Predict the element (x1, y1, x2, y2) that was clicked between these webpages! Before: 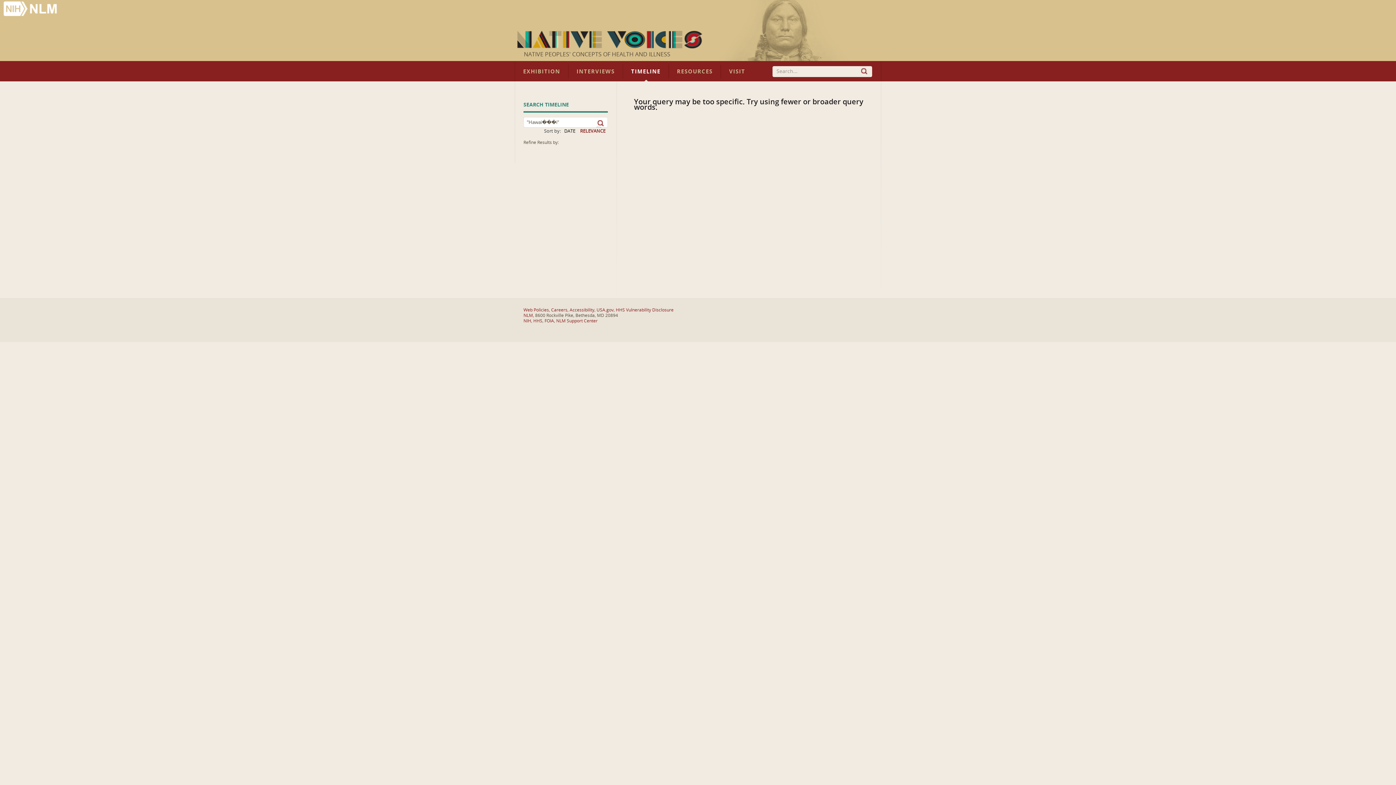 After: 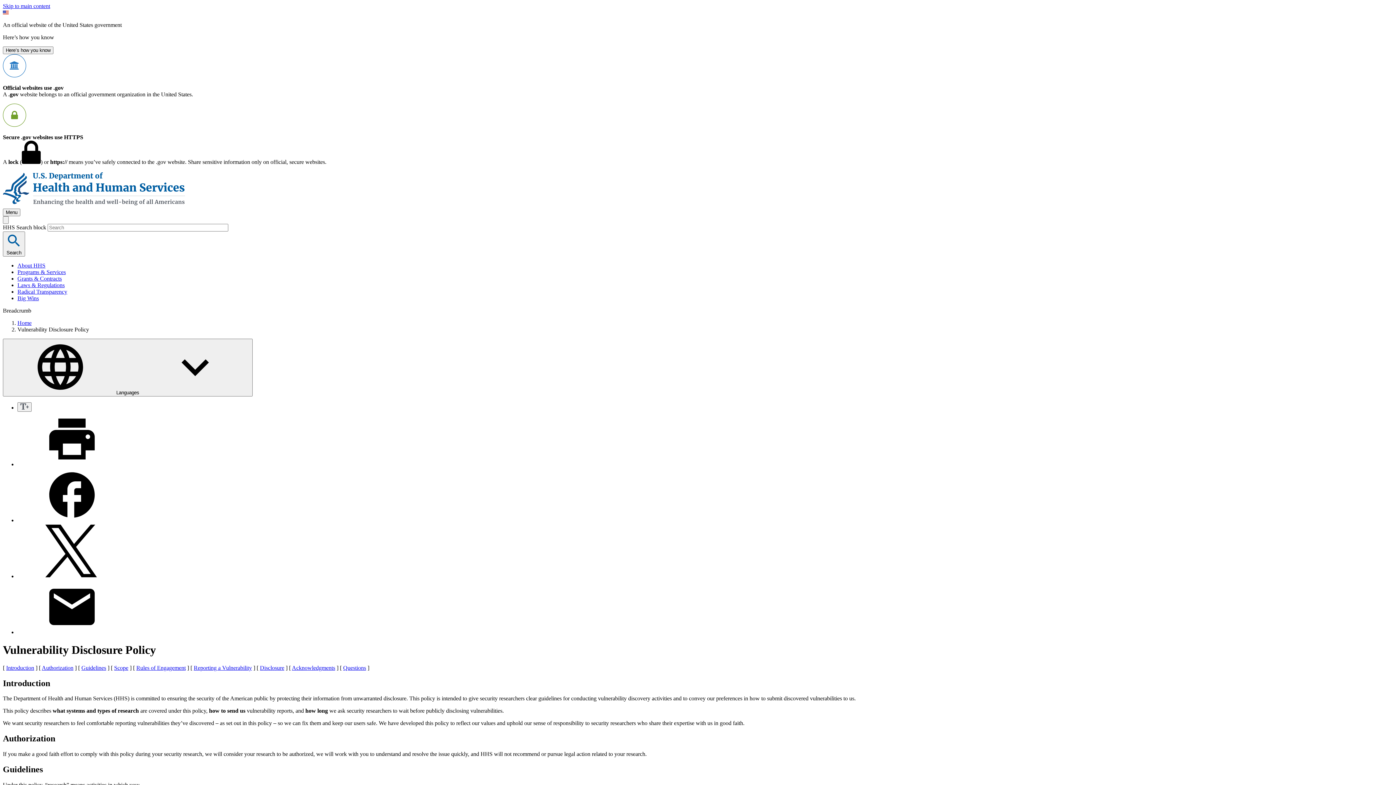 Action: bbox: (616, 307, 673, 312) label: HHS Vulnerability Disclosure